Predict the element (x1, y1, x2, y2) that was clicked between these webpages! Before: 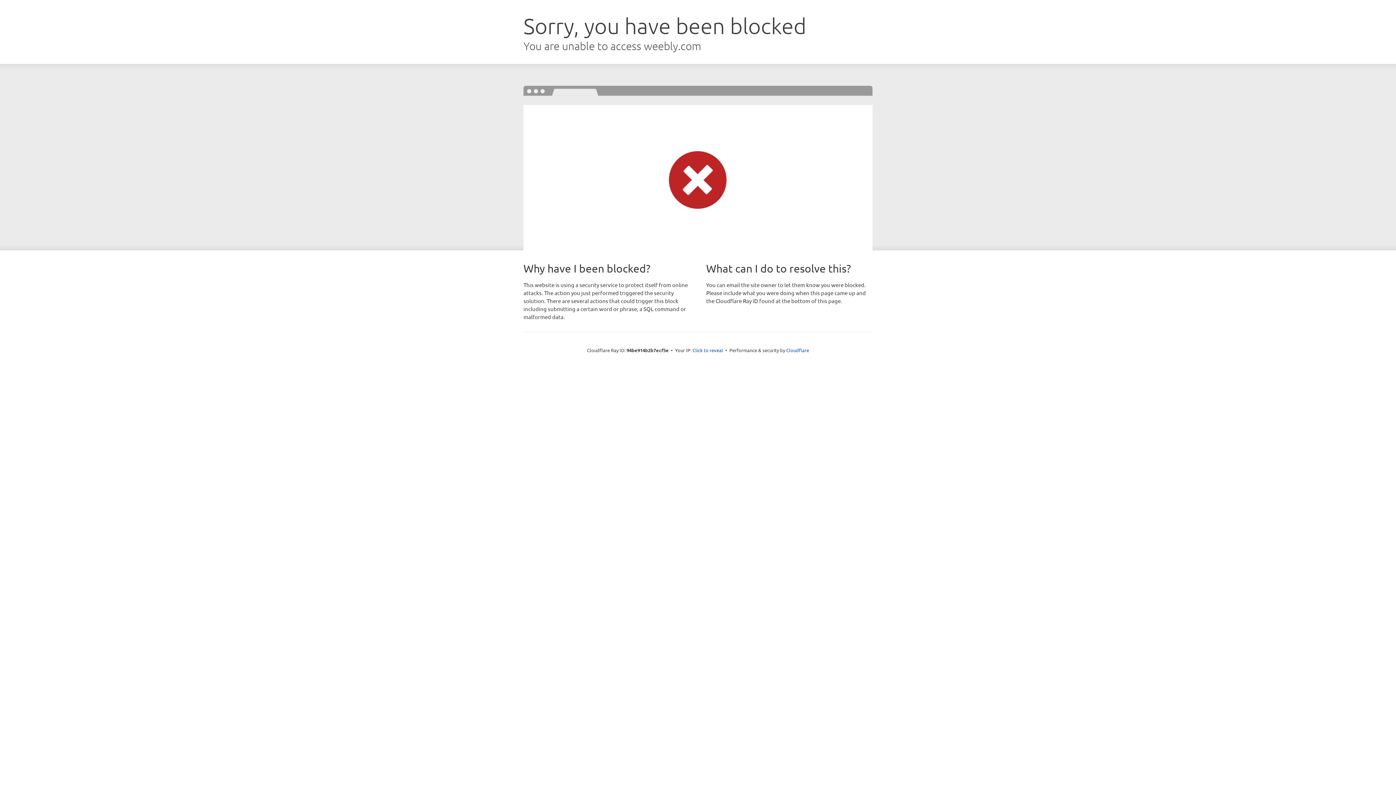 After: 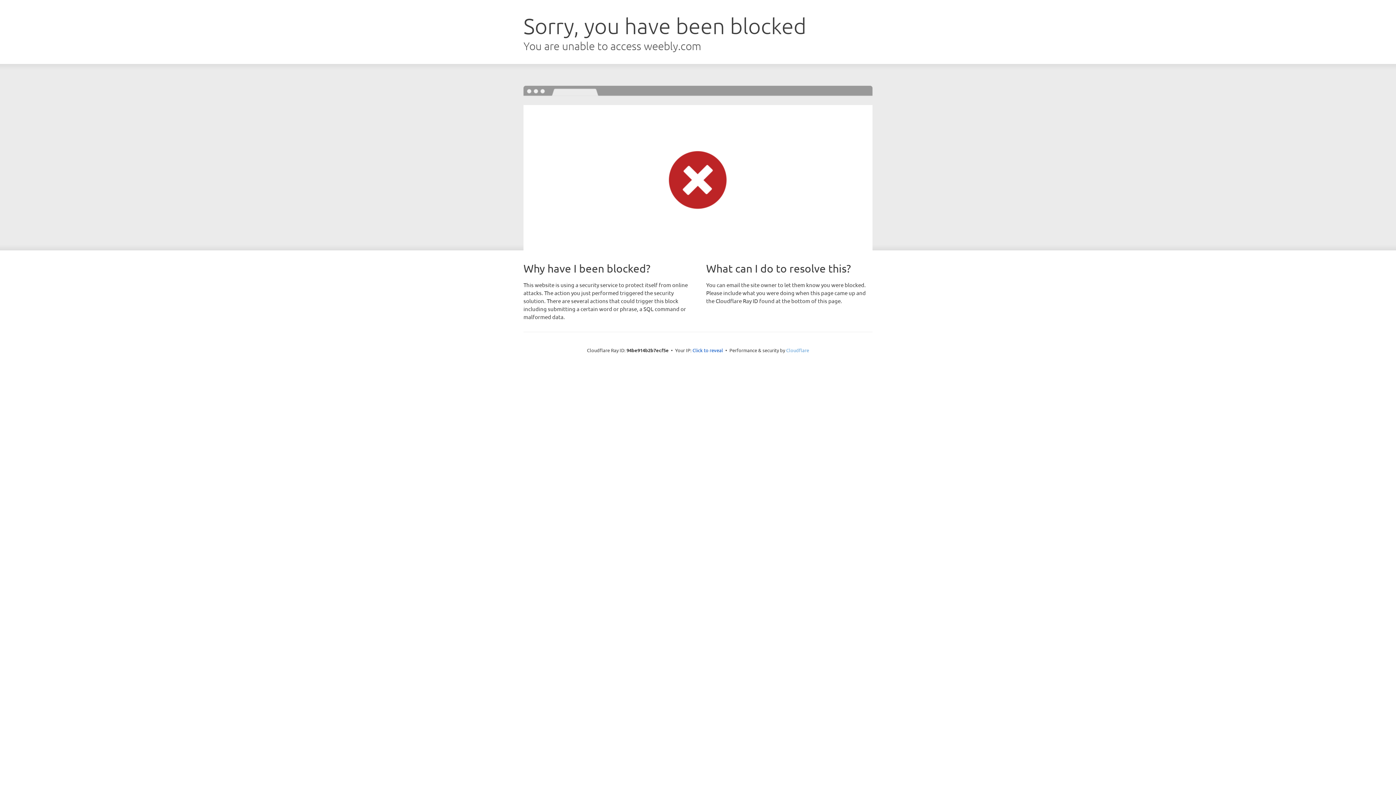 Action: label: Cloudflare bbox: (786, 347, 809, 353)